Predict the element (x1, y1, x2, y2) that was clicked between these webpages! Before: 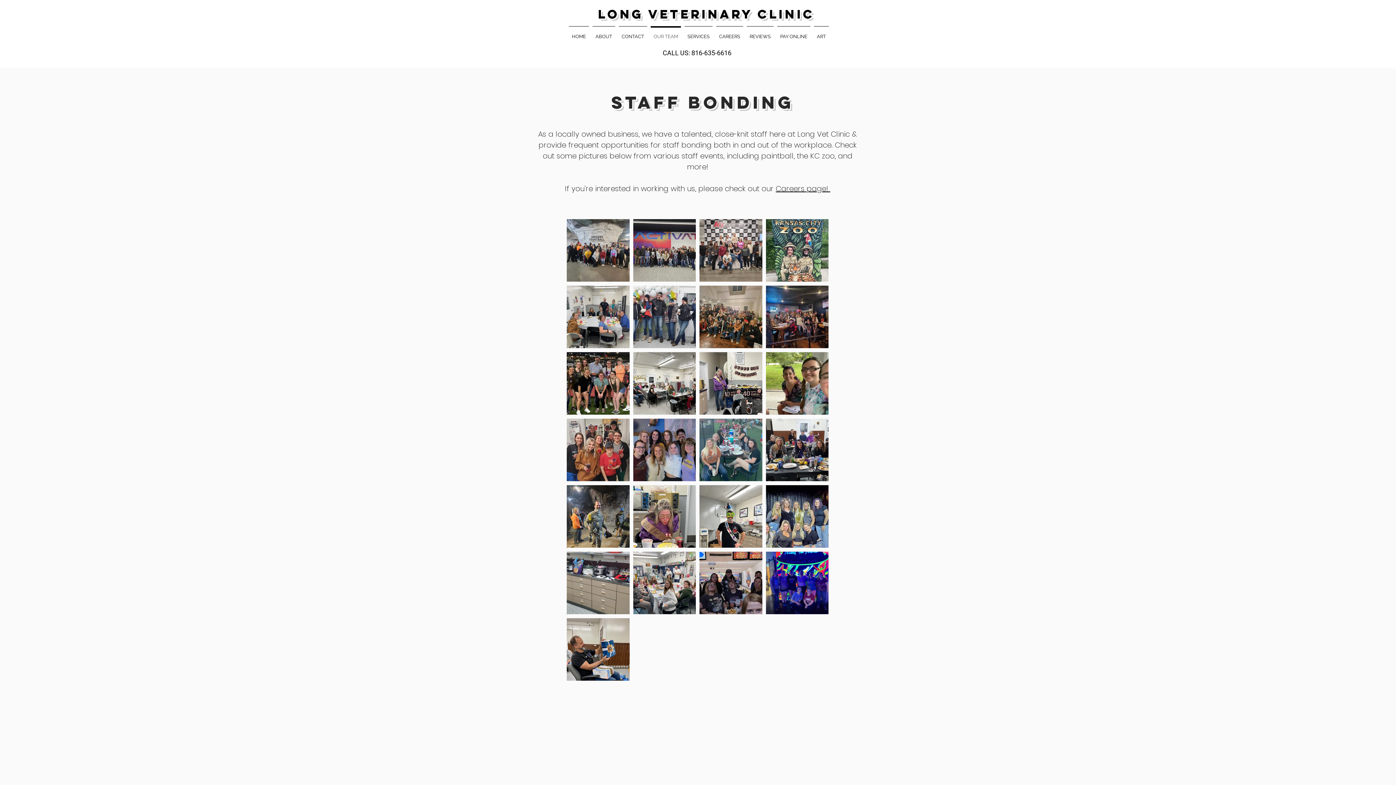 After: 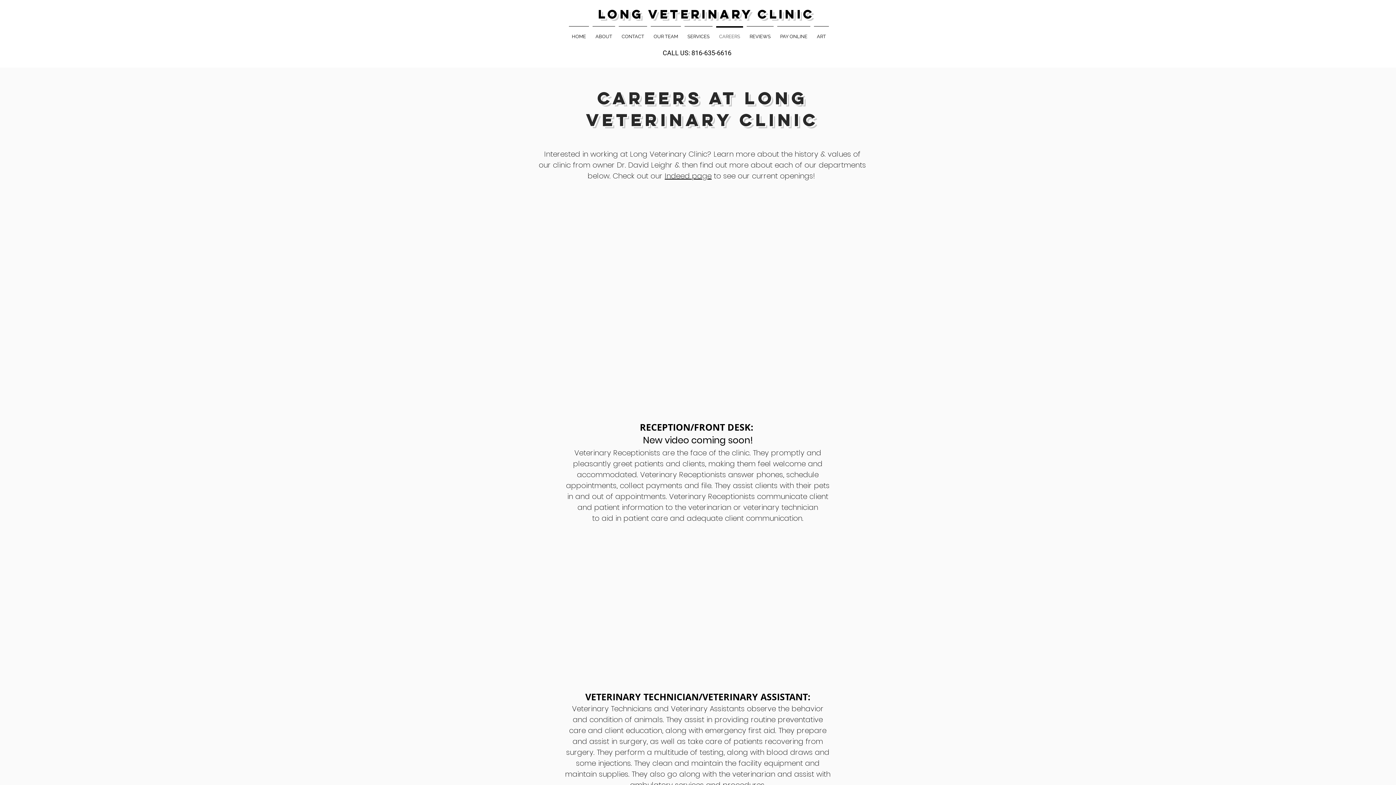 Action: label: CAREERS bbox: (714, 26, 745, 40)